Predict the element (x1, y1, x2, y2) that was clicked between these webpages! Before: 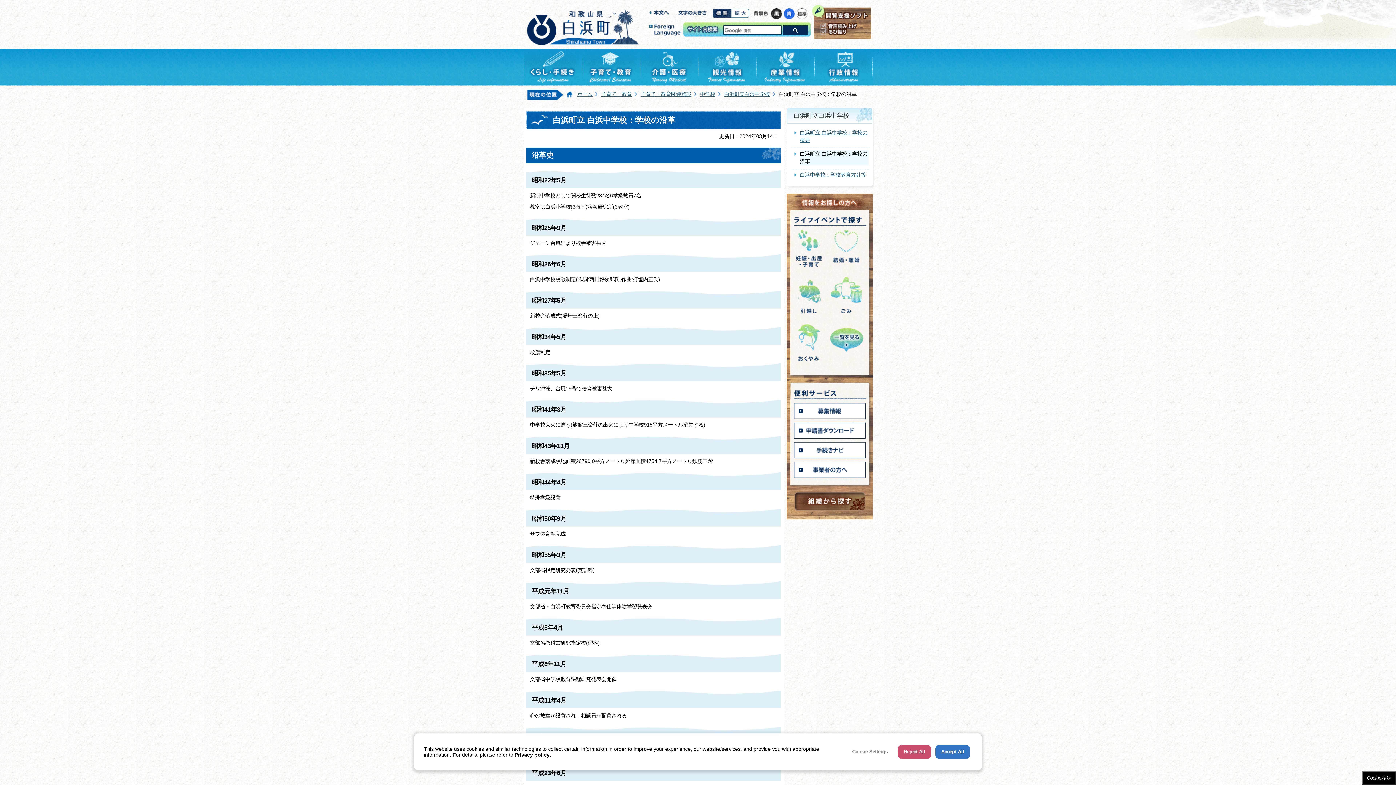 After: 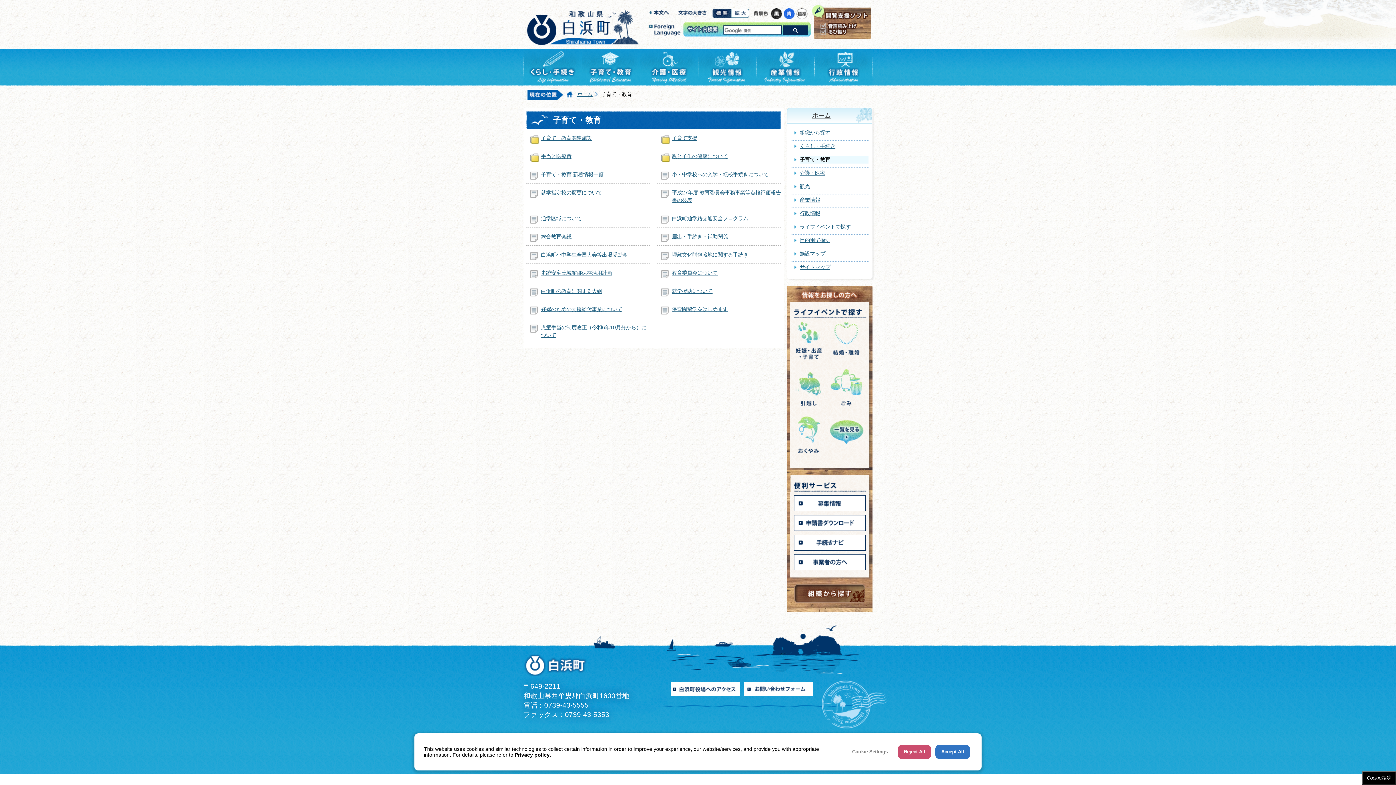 Action: bbox: (594, 90, 632, 98) label: 子育て・教育